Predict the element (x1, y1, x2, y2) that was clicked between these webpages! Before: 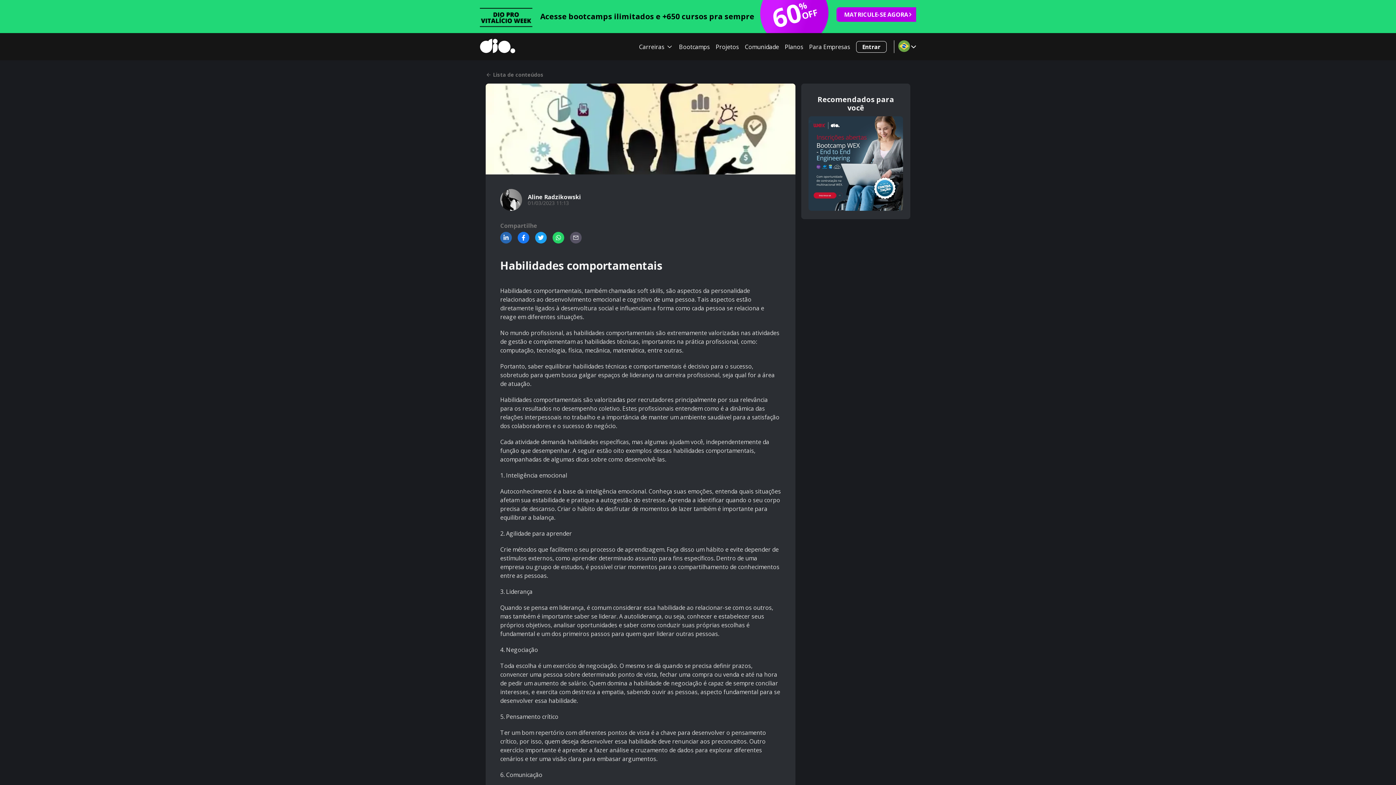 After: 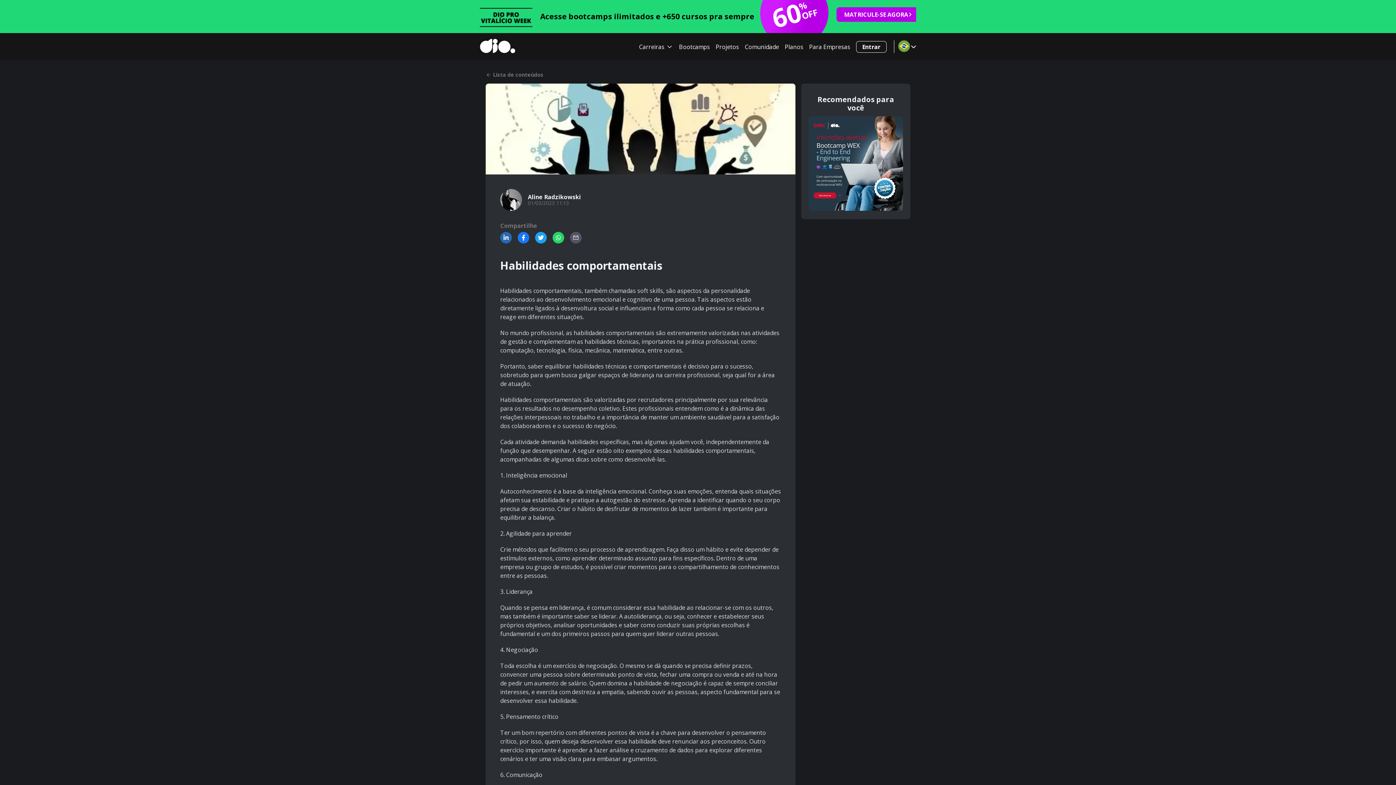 Action: bbox: (808, 116, 903, 212)